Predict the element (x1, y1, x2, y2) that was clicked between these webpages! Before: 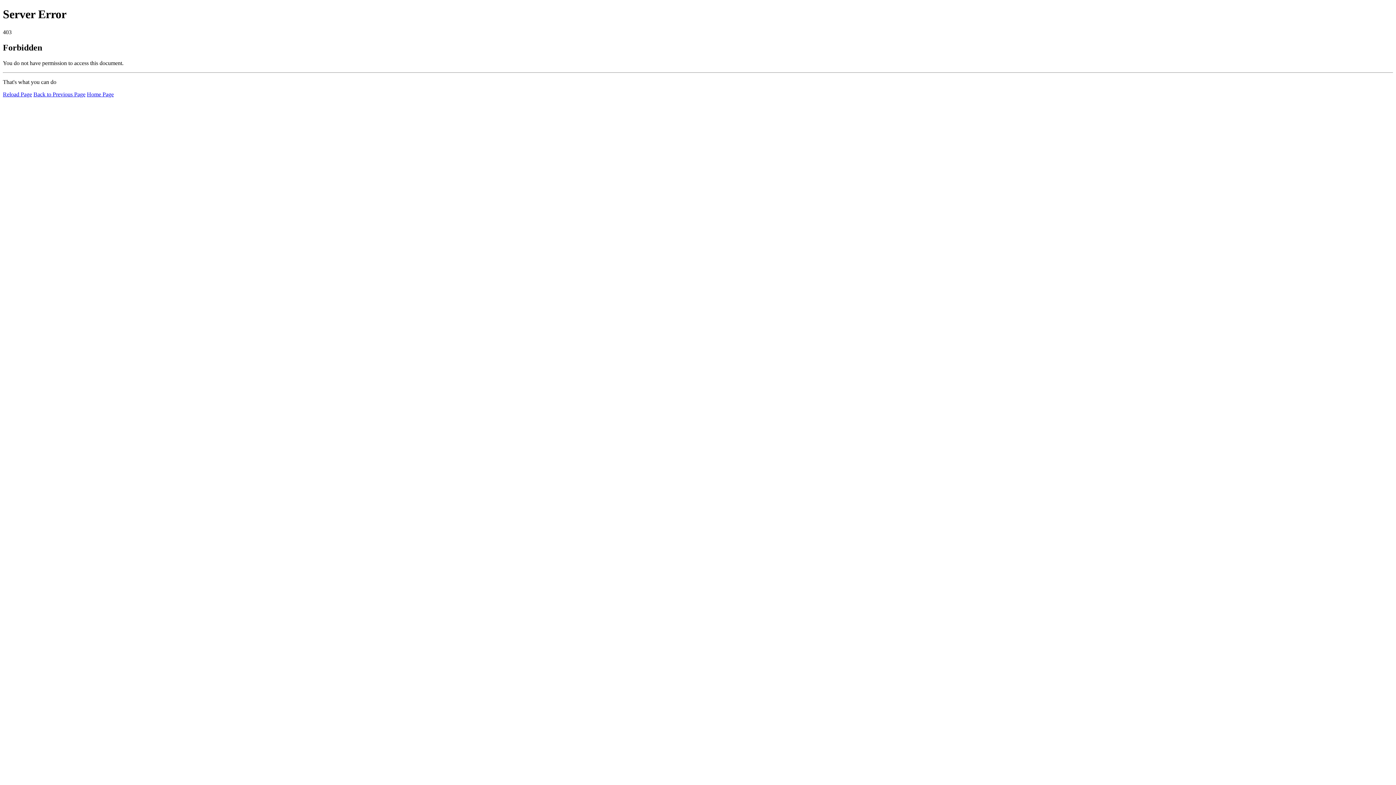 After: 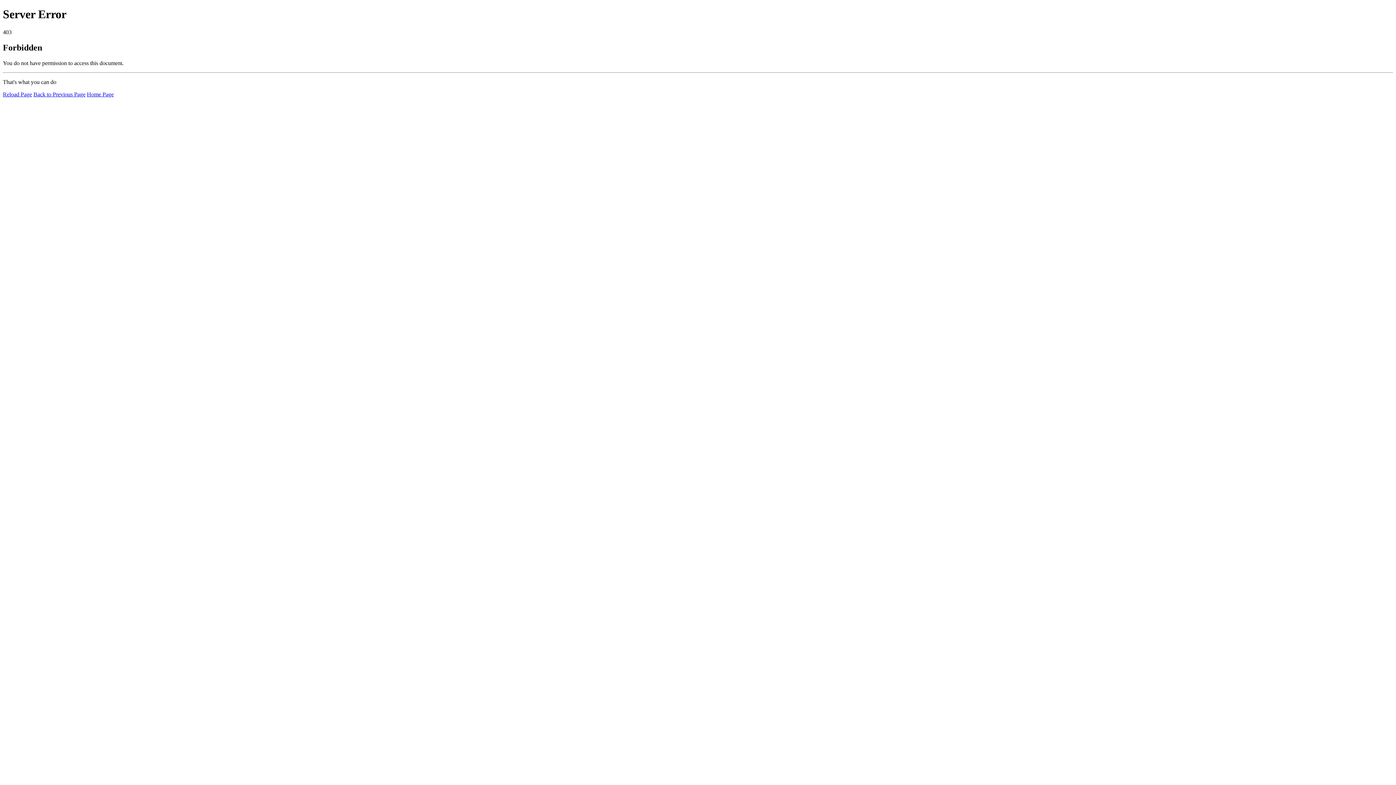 Action: label: Home Page bbox: (86, 91, 113, 97)